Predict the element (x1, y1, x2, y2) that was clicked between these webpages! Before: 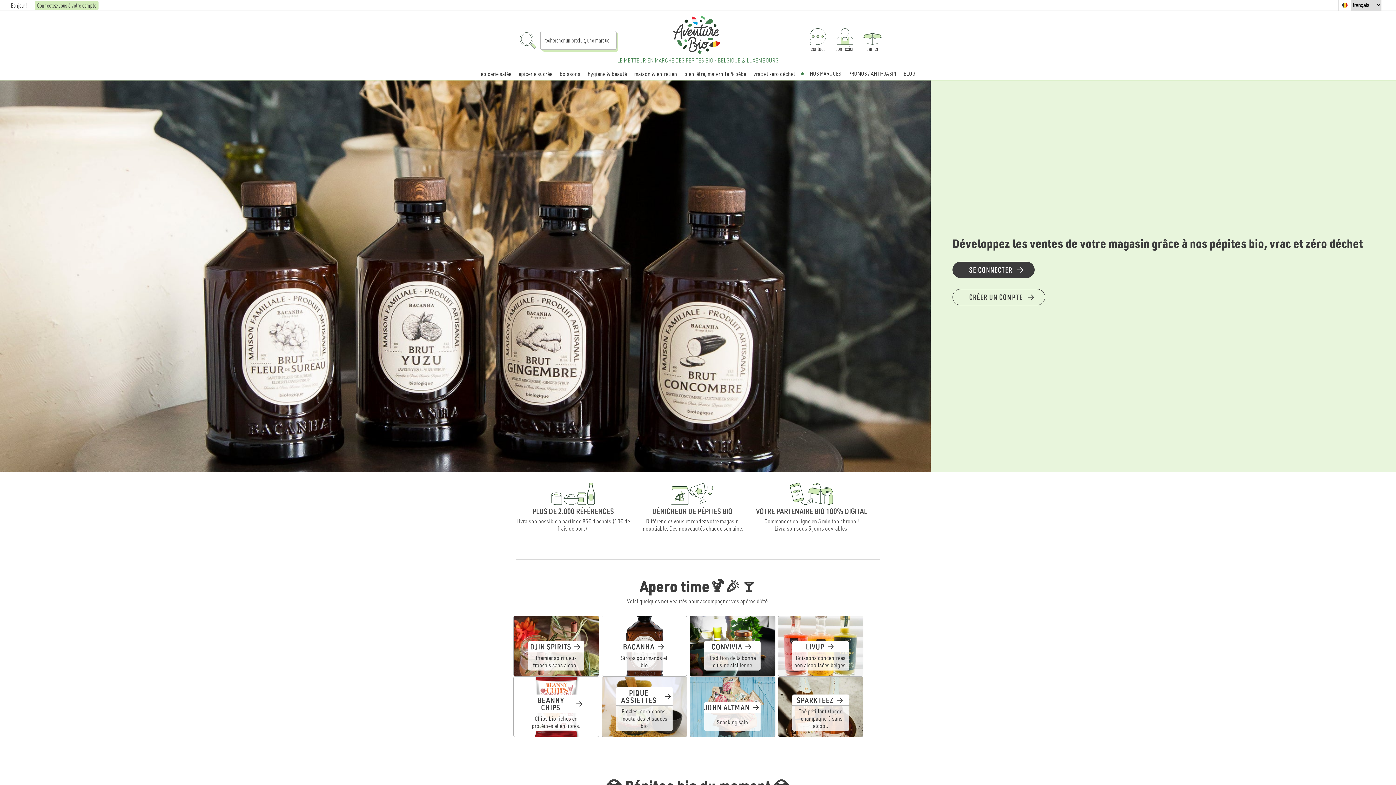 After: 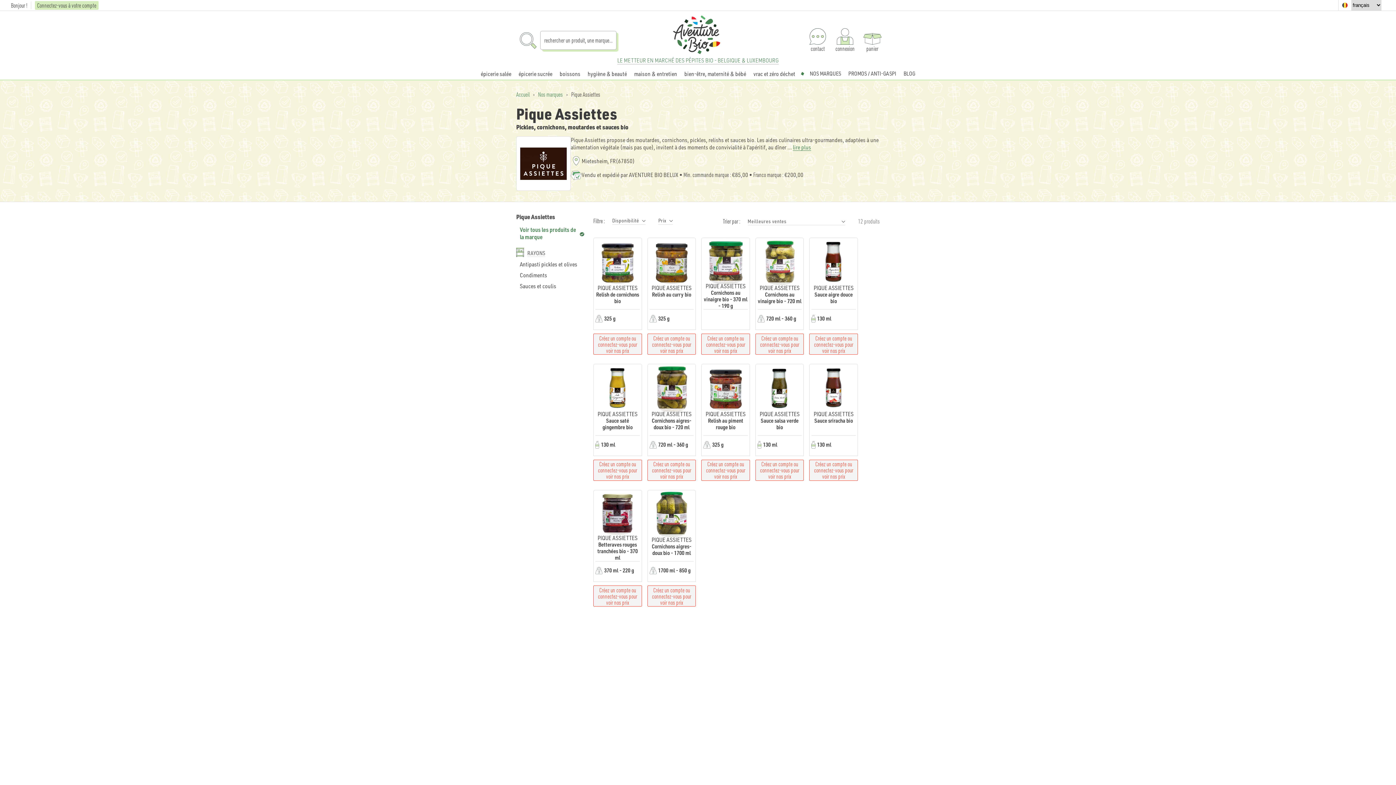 Action: bbox: (601, 676, 687, 737) label: PIQUE ASSIETTES

Pickles, cornichons, moutardes et sauces bio